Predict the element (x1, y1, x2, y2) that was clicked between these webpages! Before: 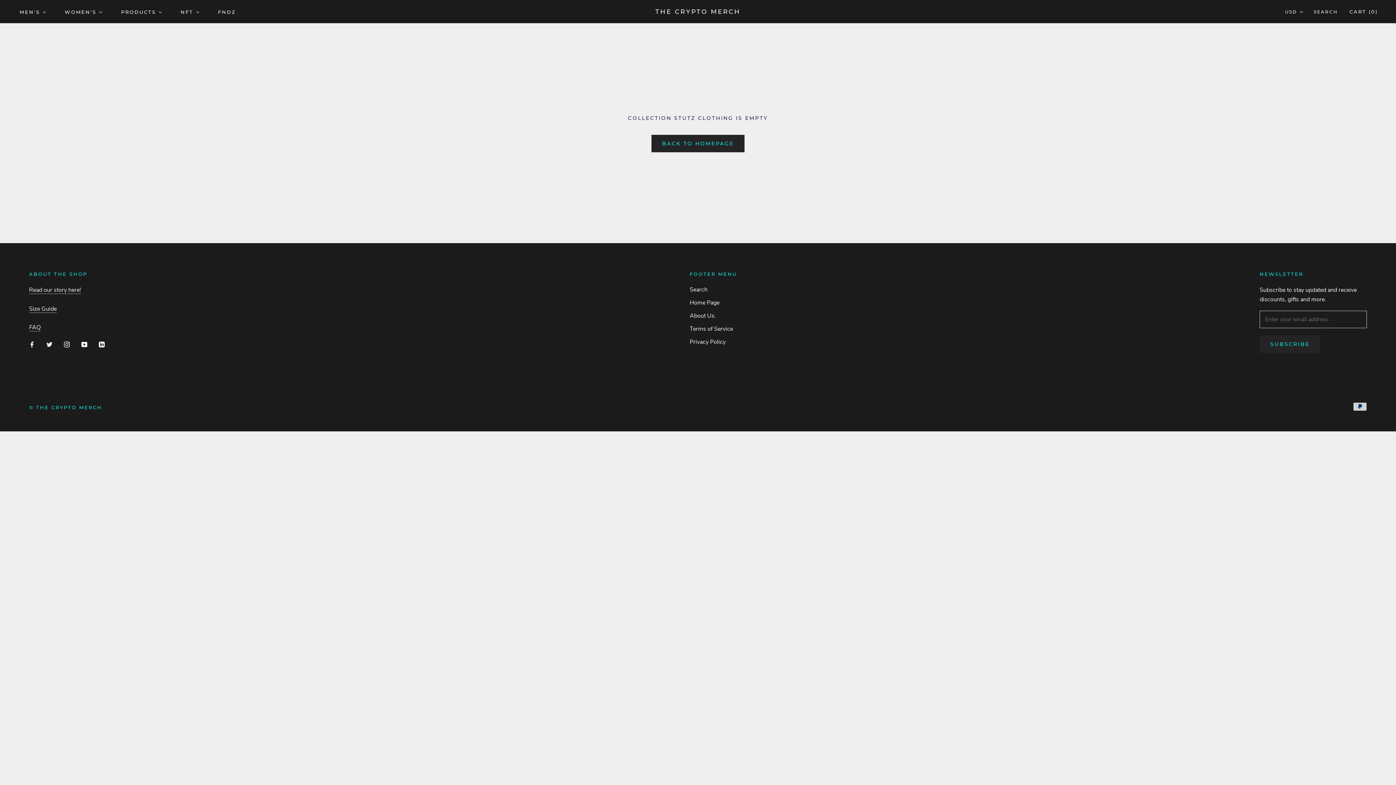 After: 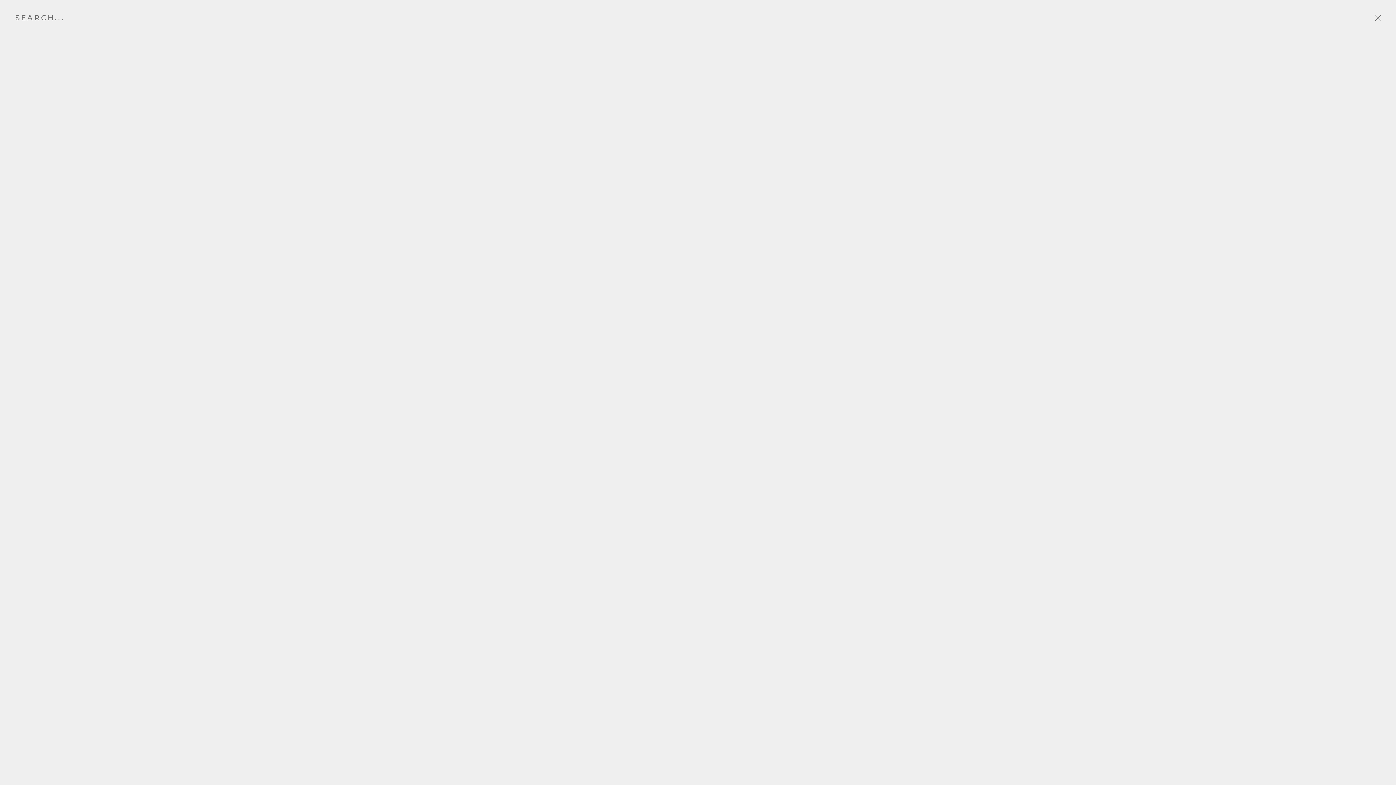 Action: label: SEARCH bbox: (1314, 8, 1338, 15)